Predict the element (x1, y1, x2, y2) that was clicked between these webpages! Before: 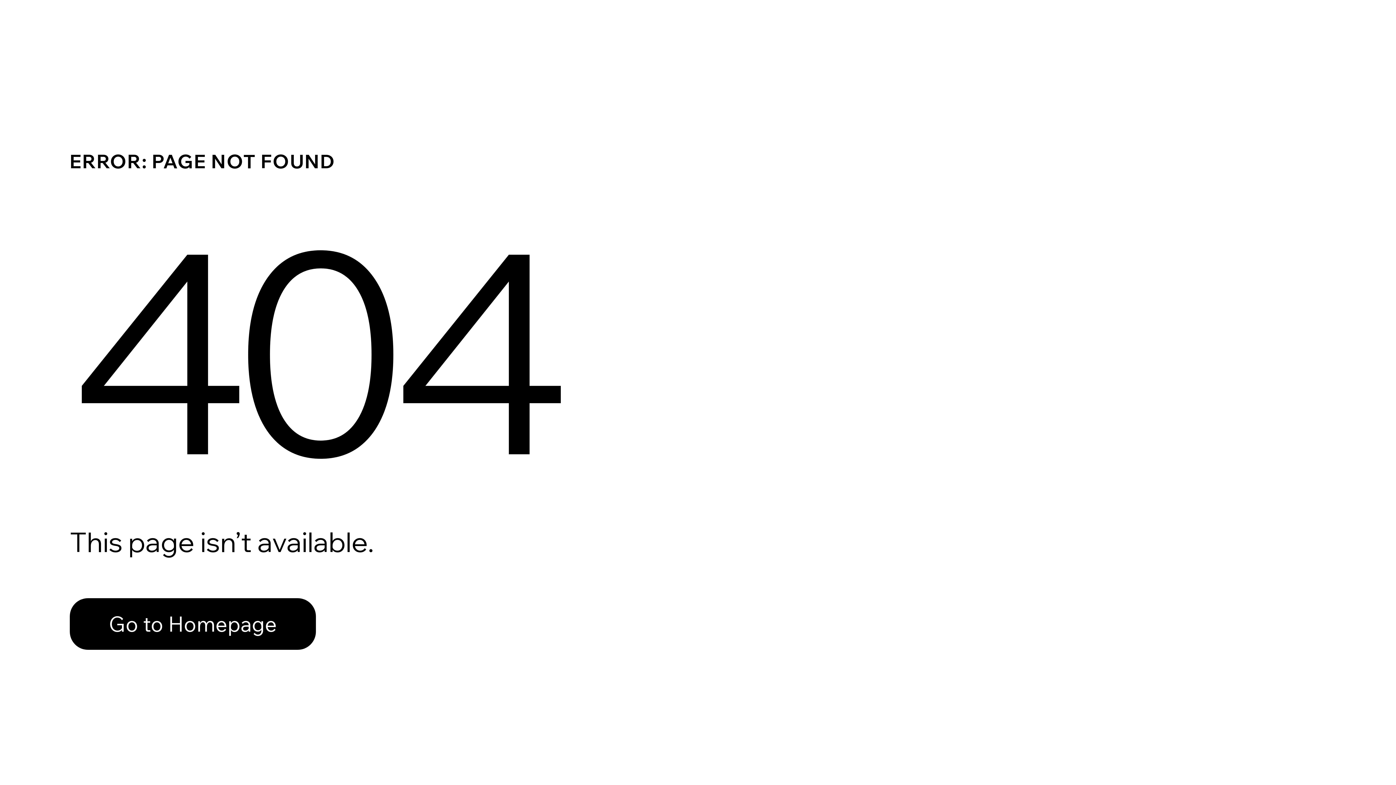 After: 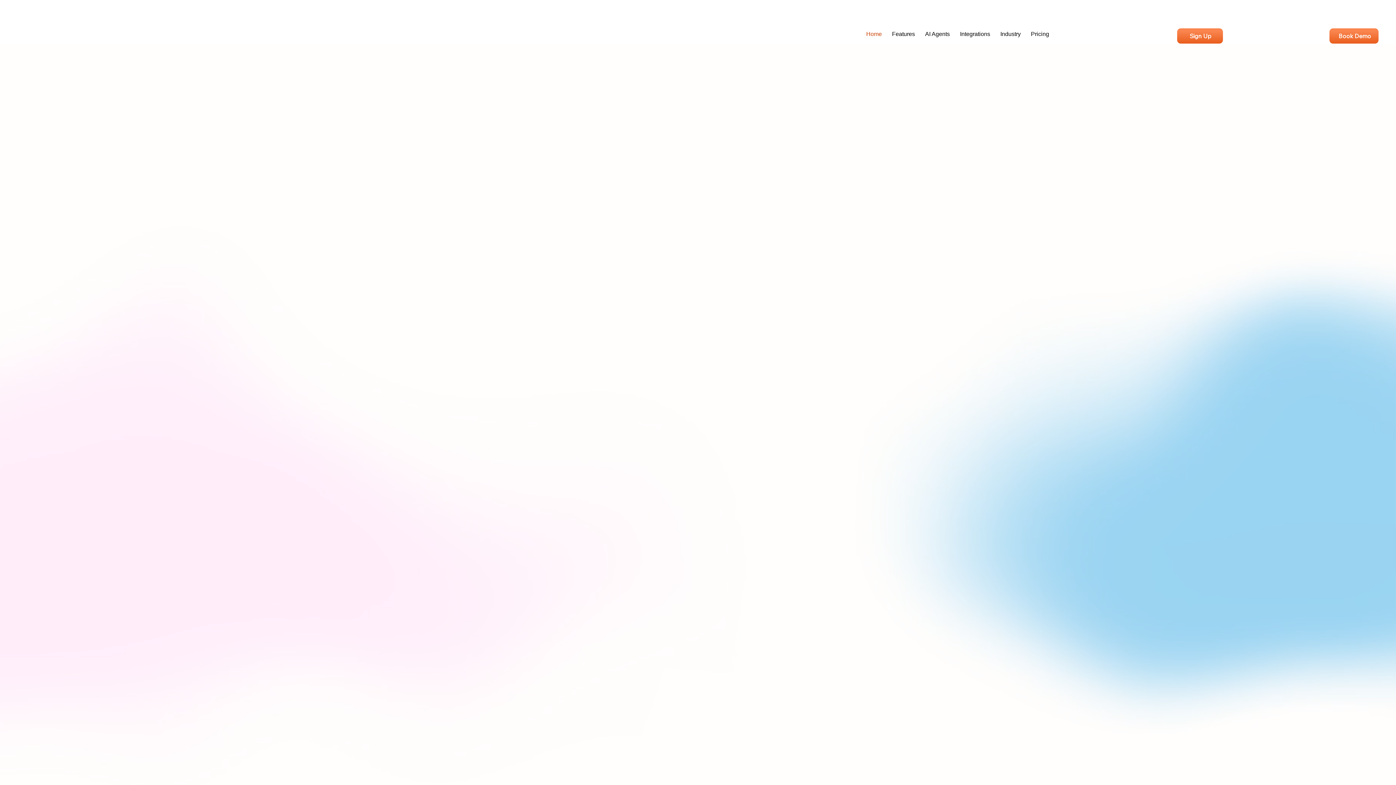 Action: bbox: (69, 582, 768, 659) label: Go to Homepage